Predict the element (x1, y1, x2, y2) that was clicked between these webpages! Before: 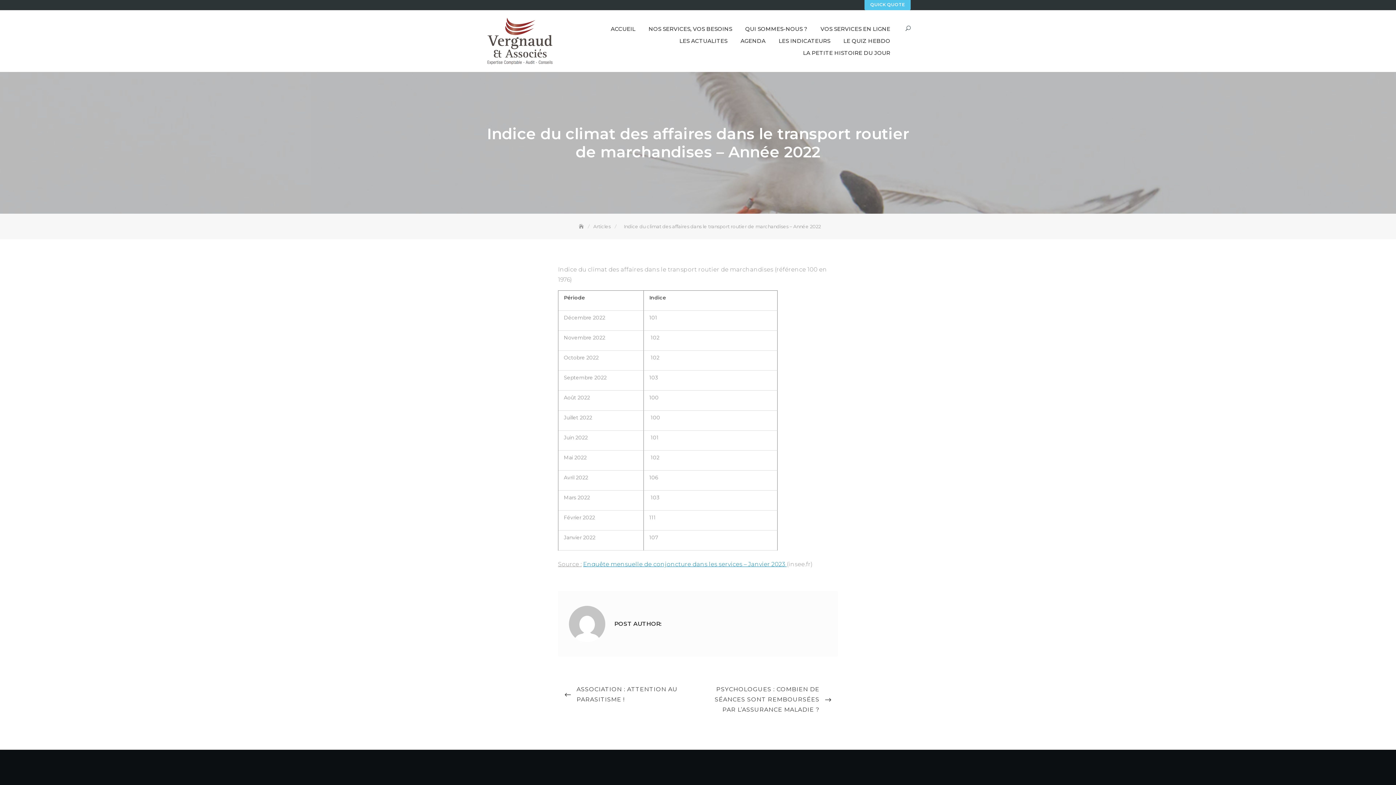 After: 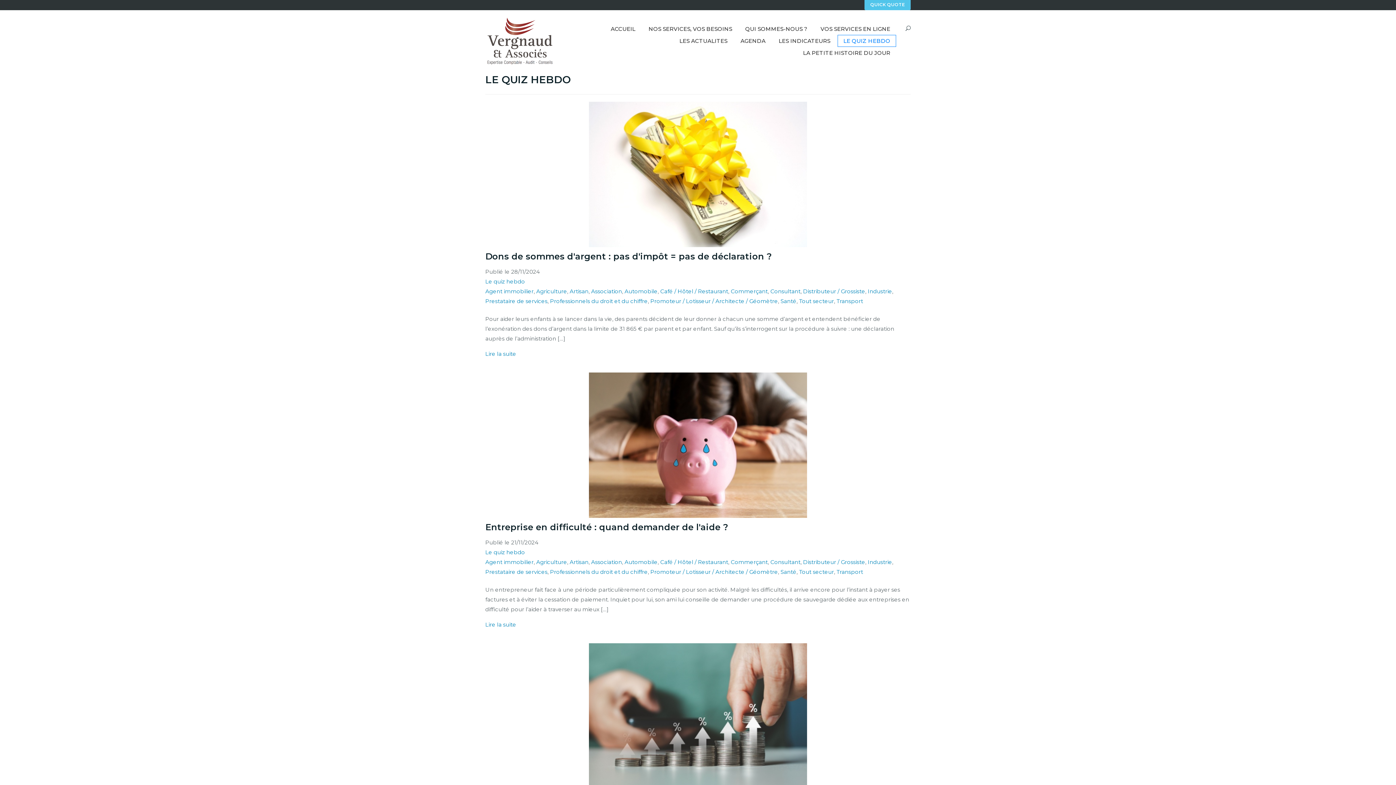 Action: bbox: (837, 35, 896, 47) label: LE QUIZ HEBDO